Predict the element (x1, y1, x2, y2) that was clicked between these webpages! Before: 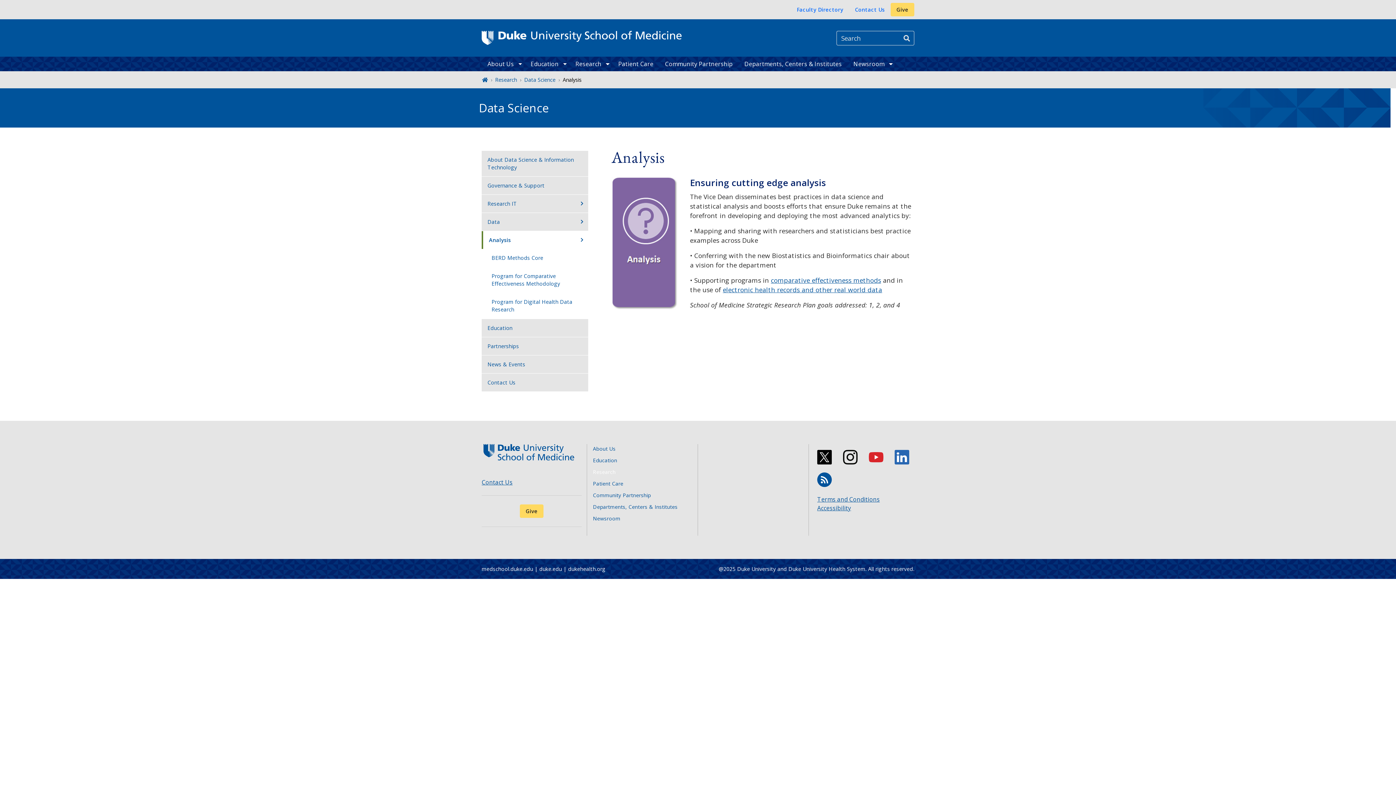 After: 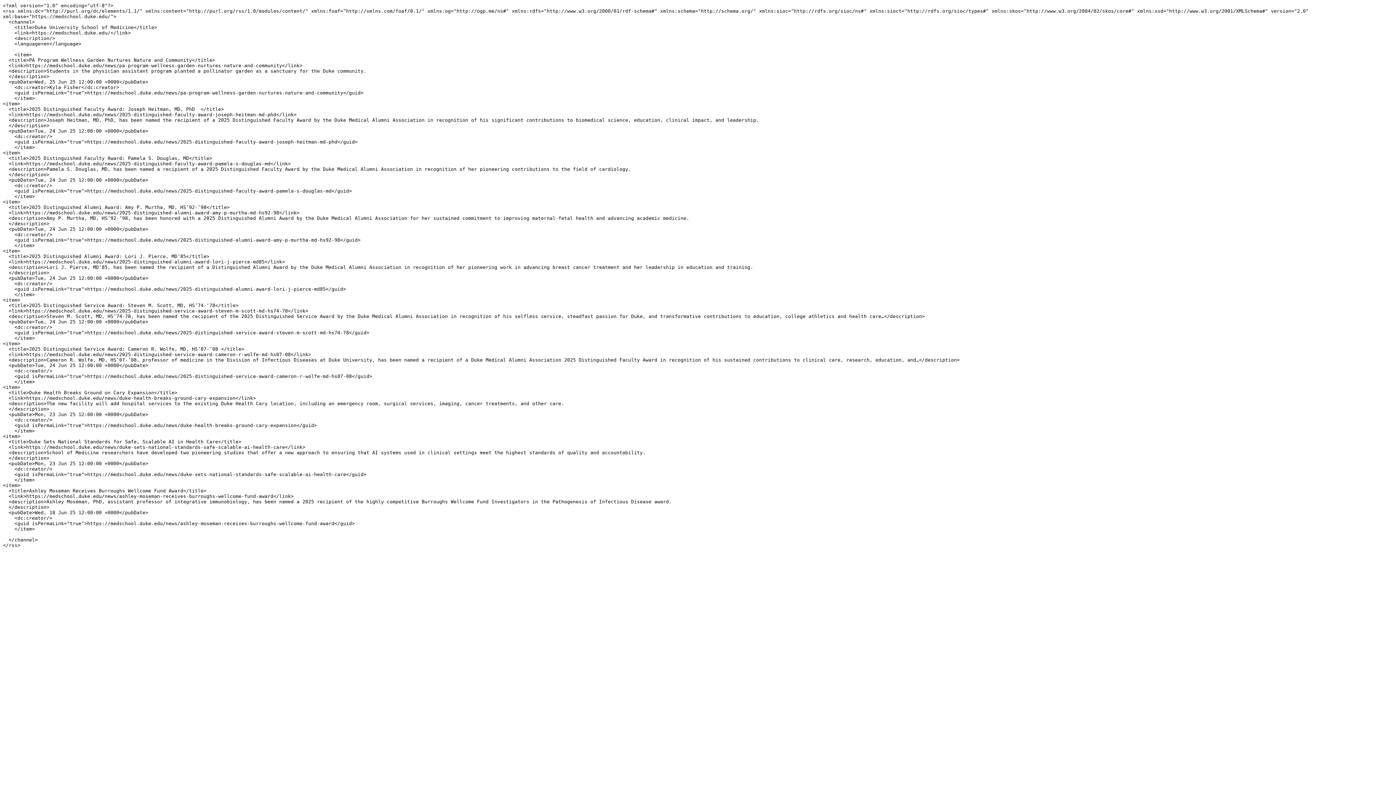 Action: label: RSS feed bbox: (817, 472, 835, 487)